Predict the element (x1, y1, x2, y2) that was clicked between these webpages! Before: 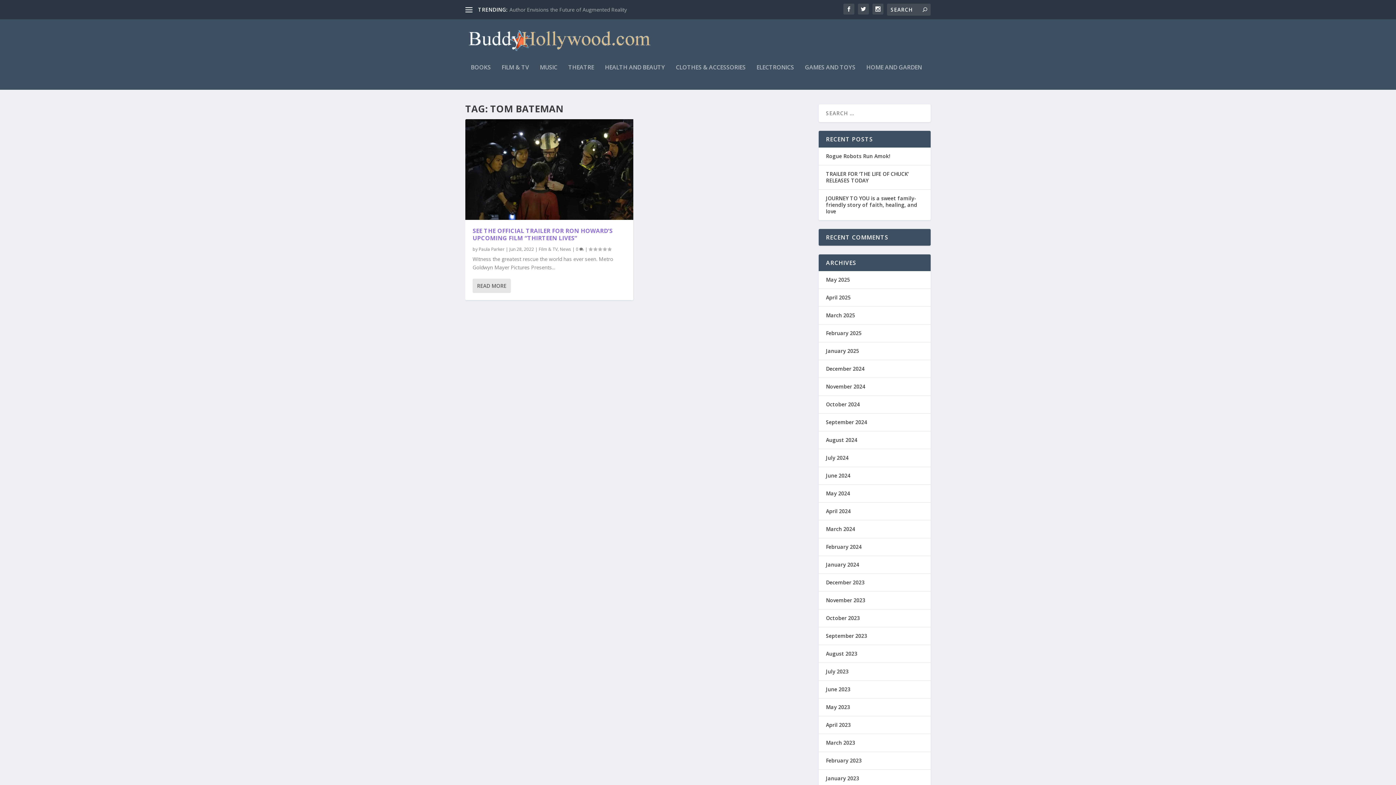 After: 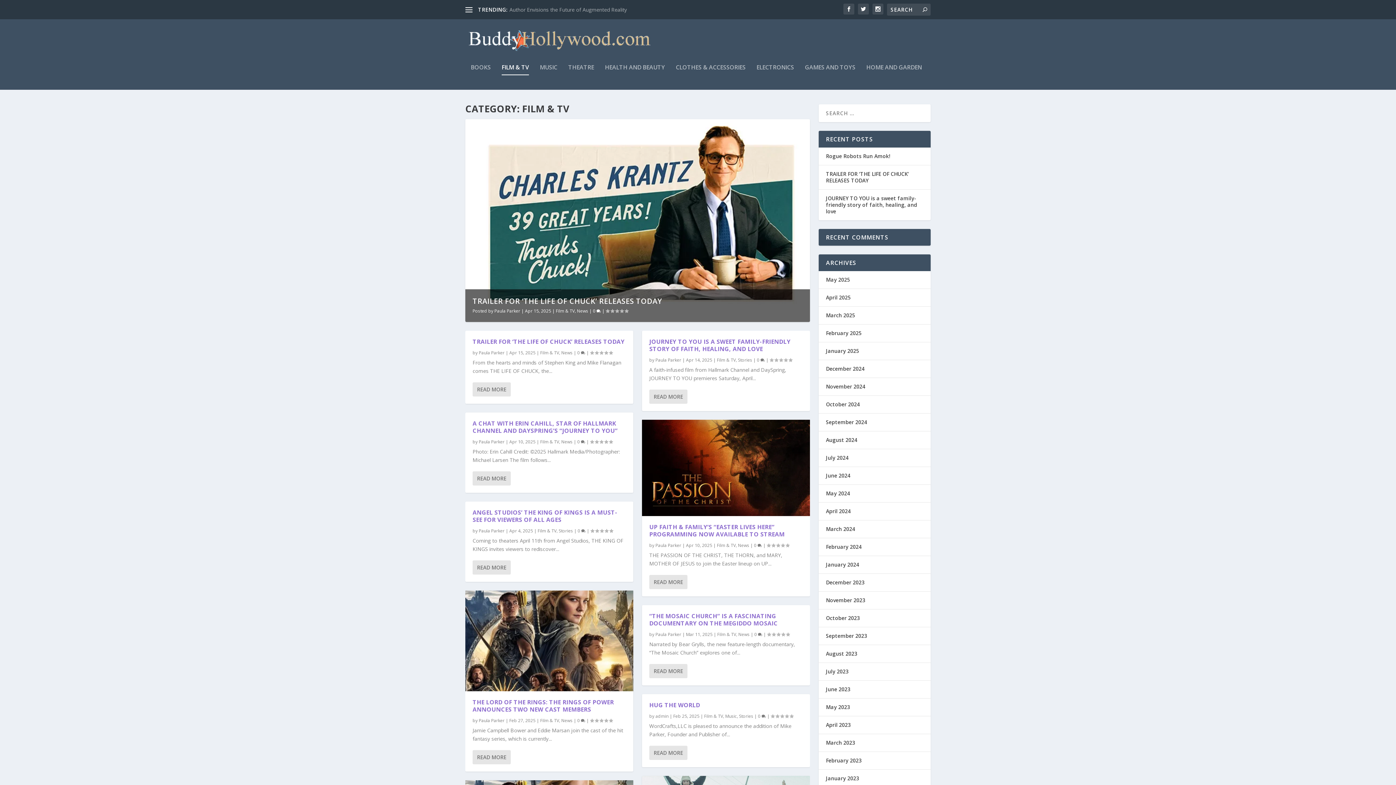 Action: bbox: (501, 64, 529, 89) label: FILM & TV